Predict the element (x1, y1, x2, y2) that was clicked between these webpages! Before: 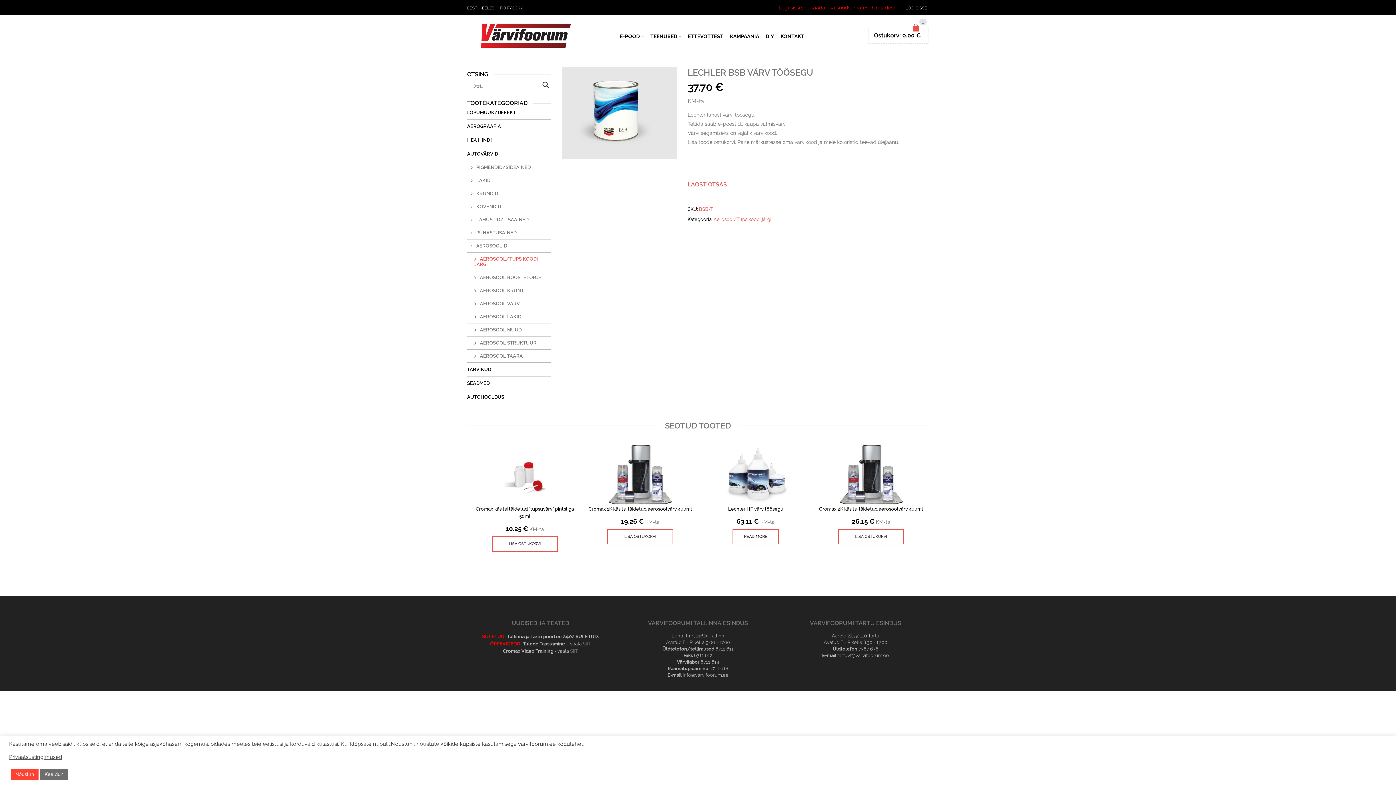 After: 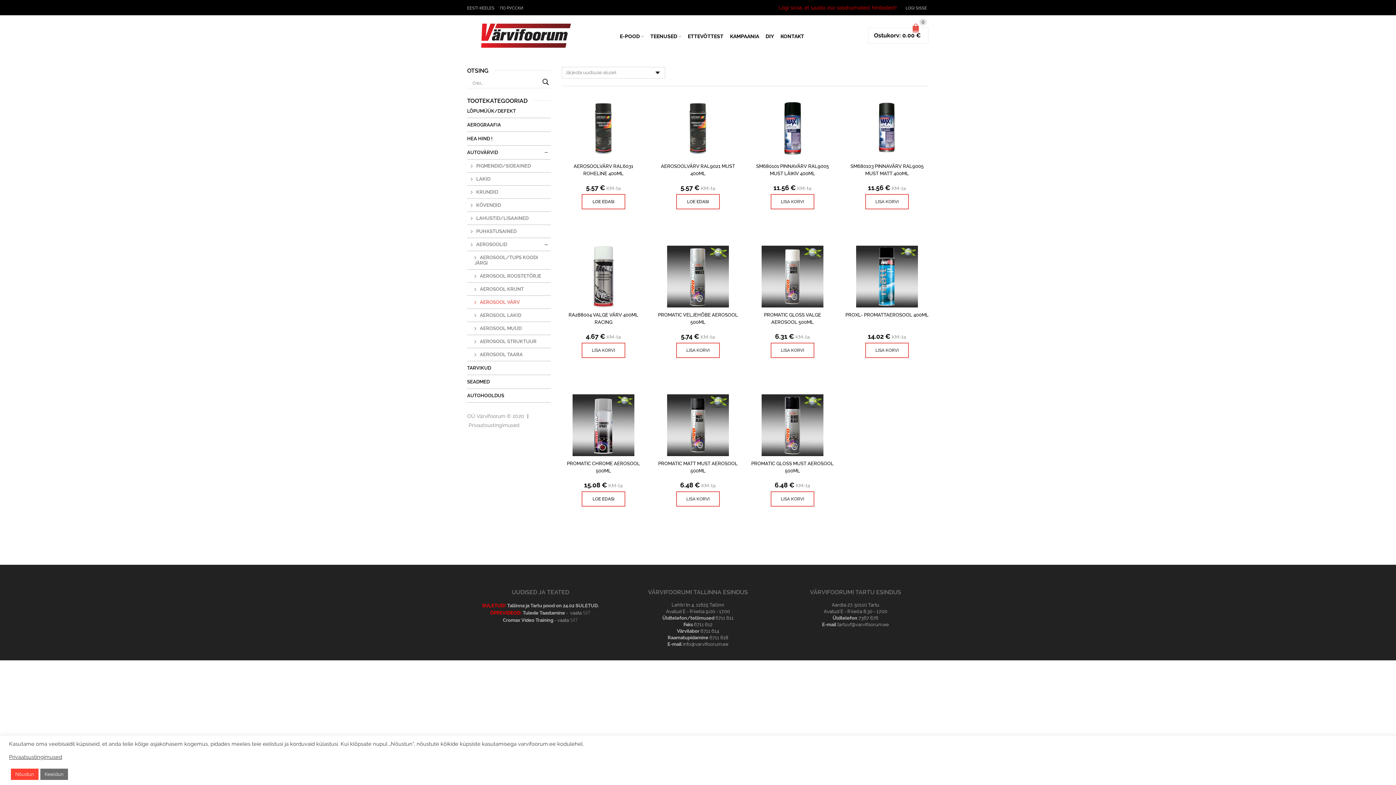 Action: label: AEROSOOL VÄRV bbox: (467, 297, 520, 310)